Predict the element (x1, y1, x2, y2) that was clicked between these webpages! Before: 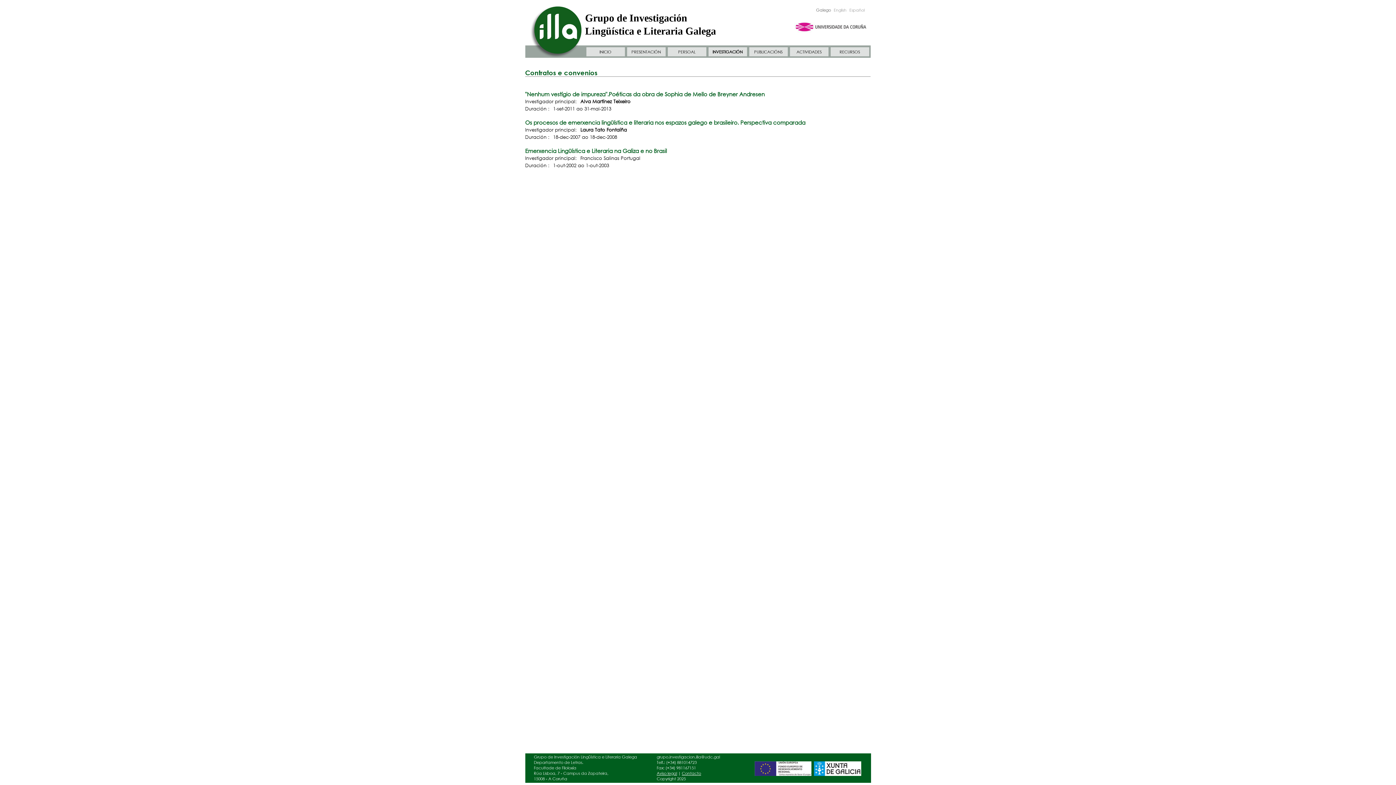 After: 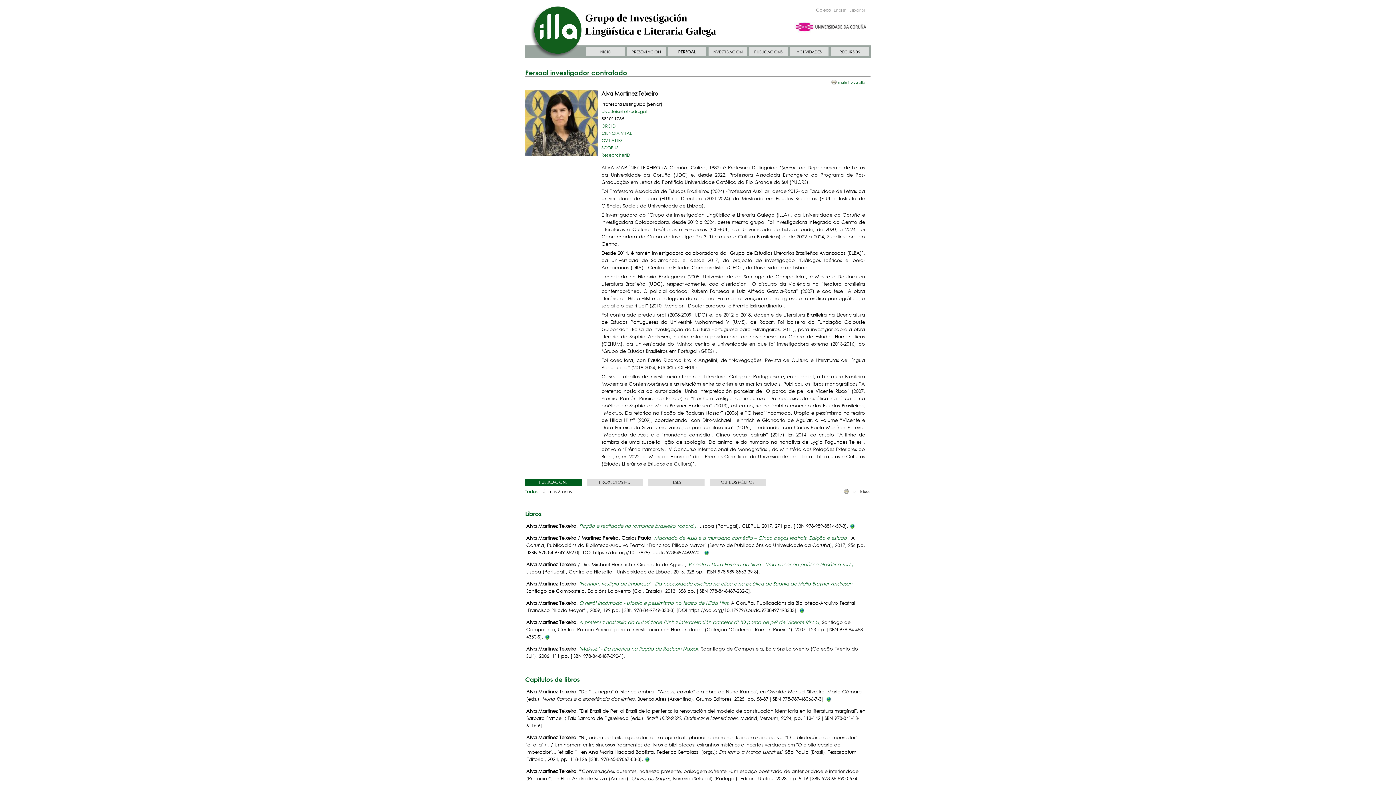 Action: label: Alva Martínez Teixeiro bbox: (580, 98, 630, 104)